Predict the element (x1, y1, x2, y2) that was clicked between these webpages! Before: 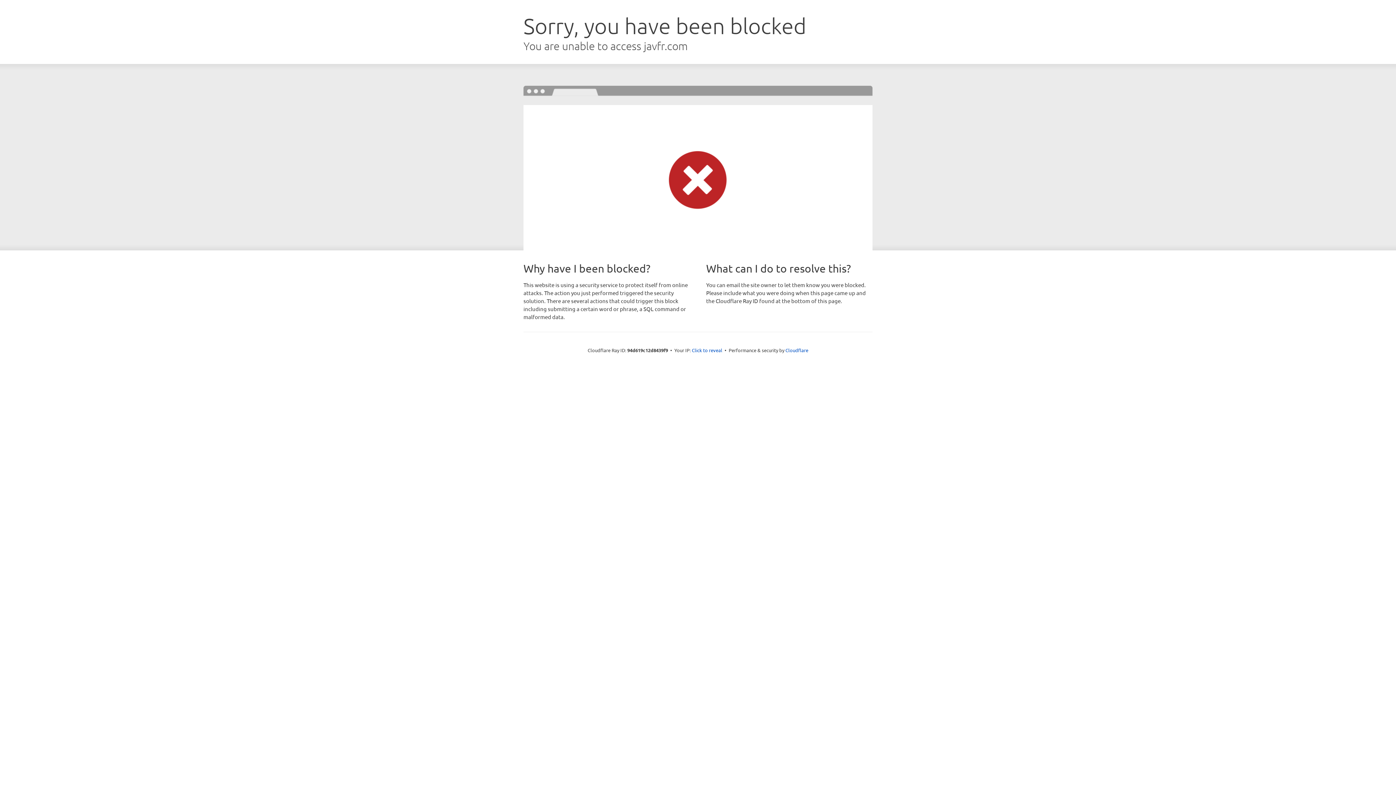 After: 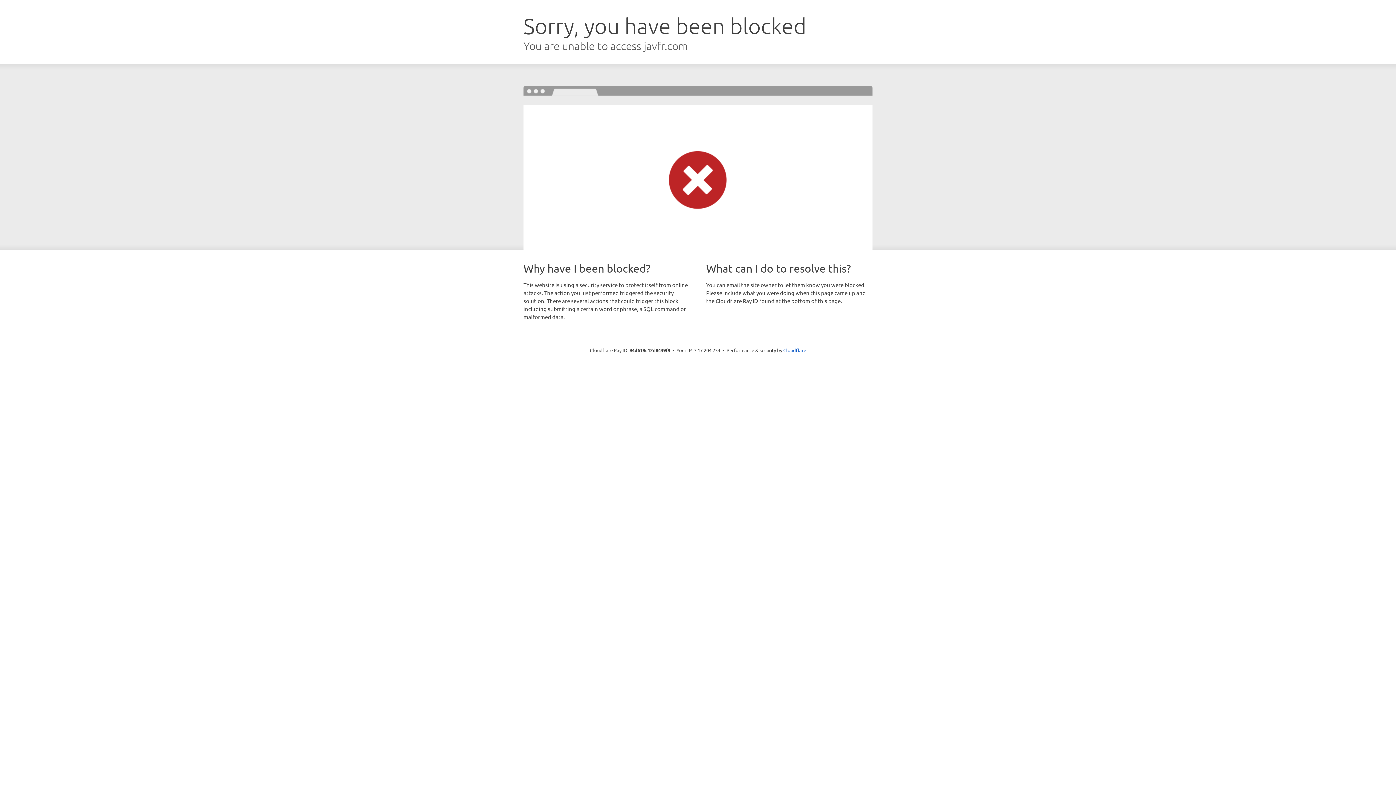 Action: bbox: (692, 346, 722, 353) label: Click to reveal